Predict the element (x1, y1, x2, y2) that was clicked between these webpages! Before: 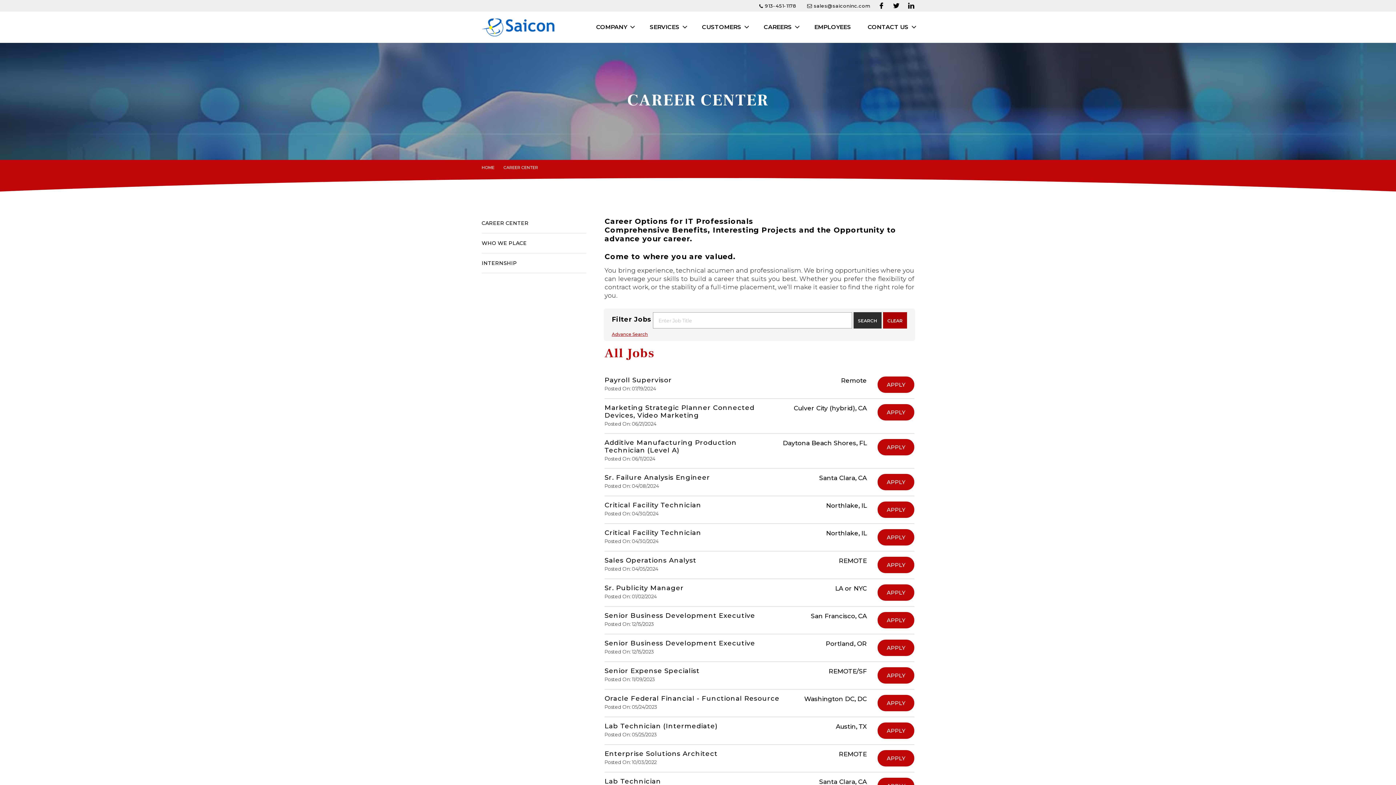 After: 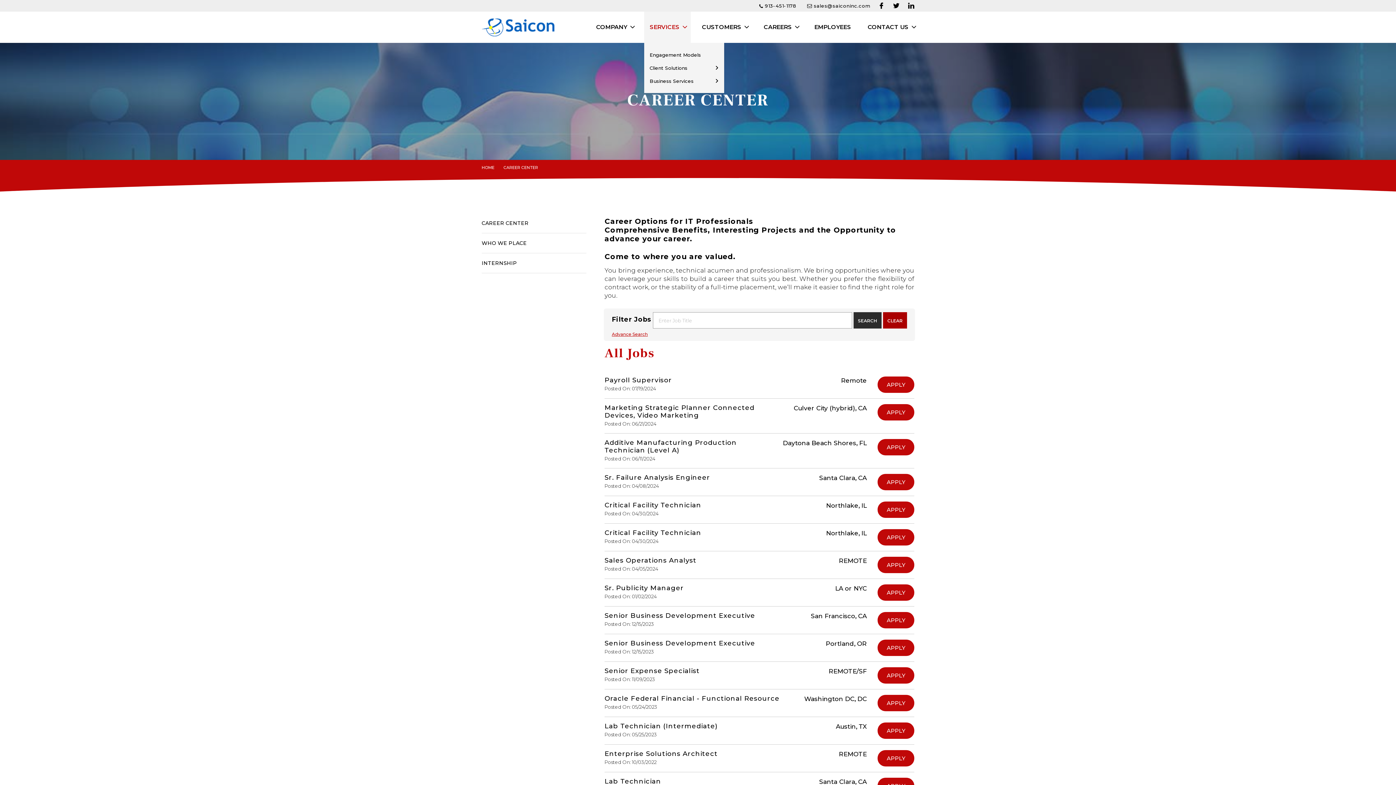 Action: bbox: (644, 11, 690, 42) label: SERVICES